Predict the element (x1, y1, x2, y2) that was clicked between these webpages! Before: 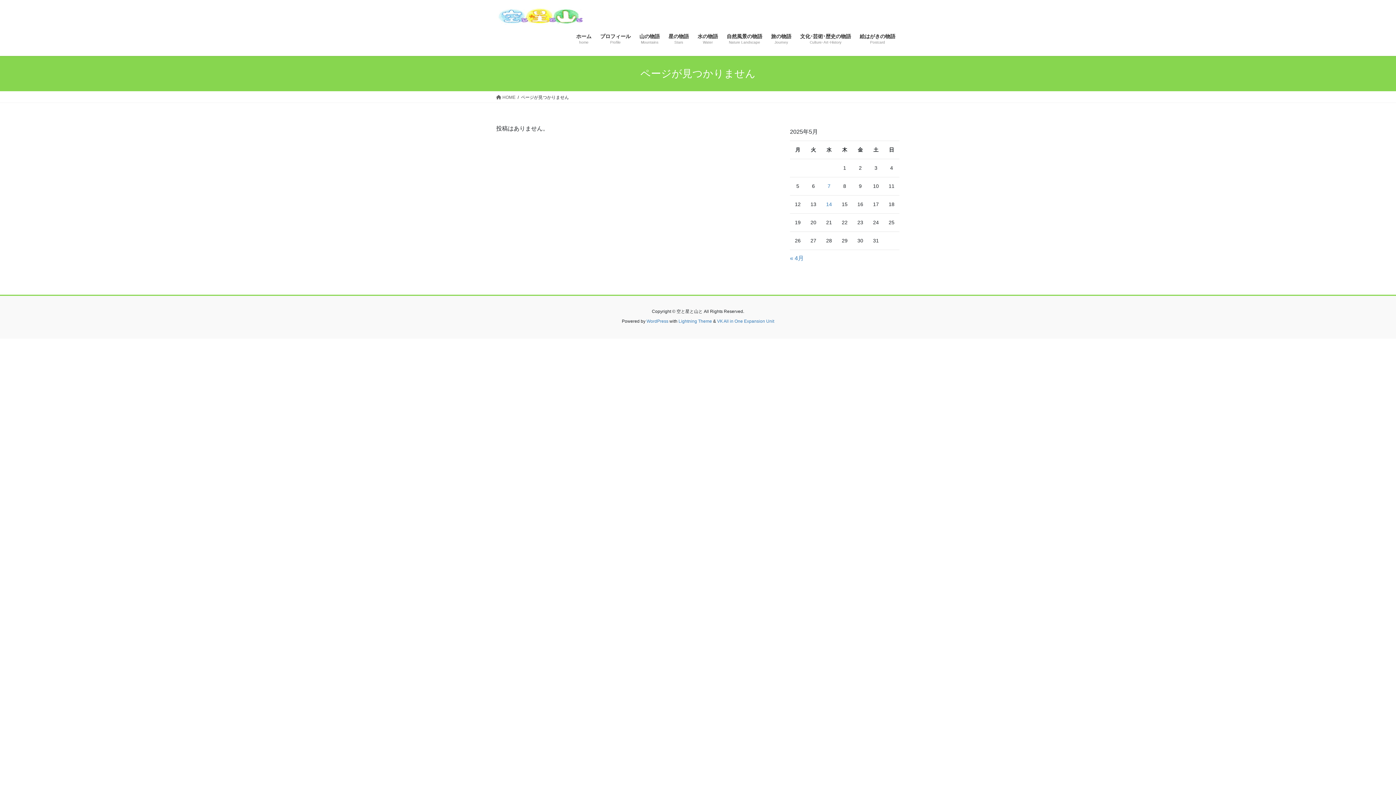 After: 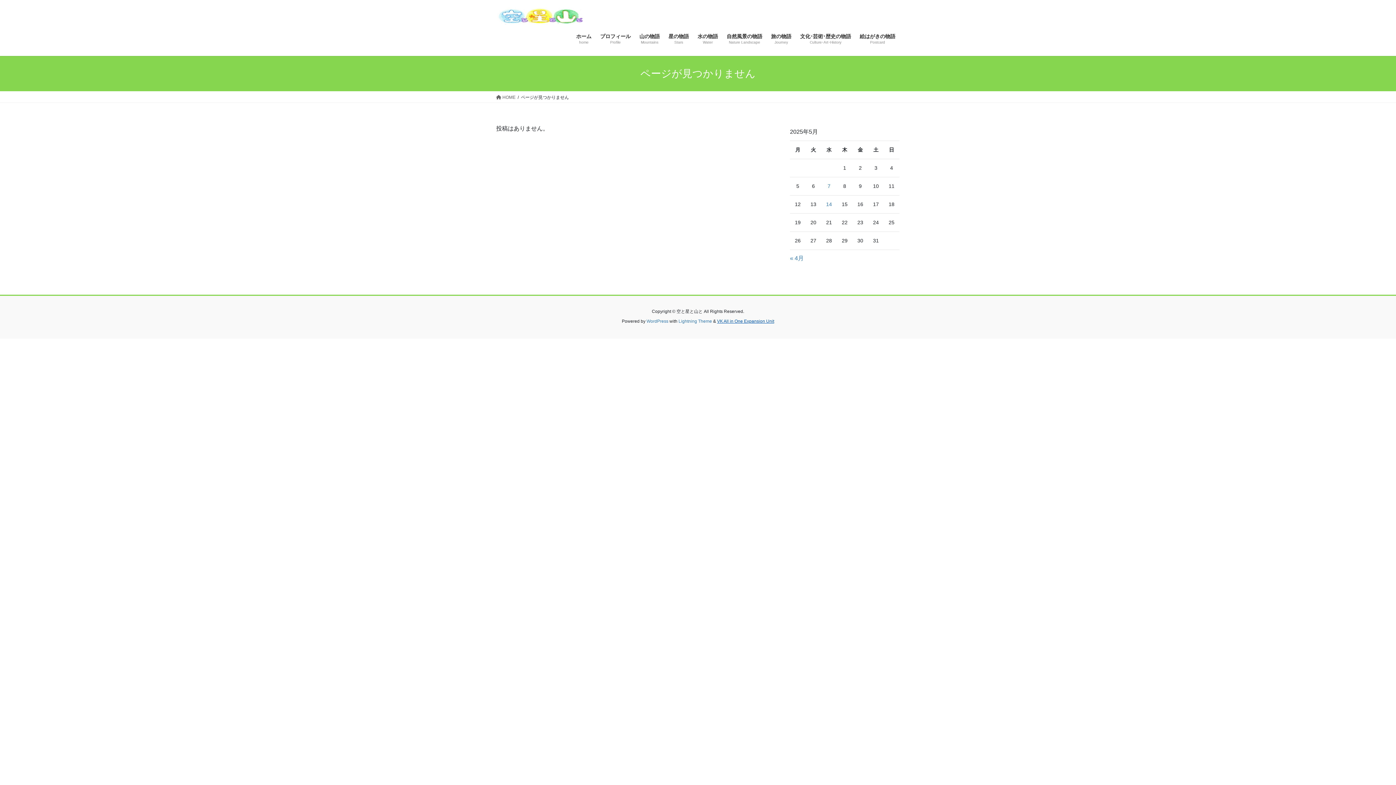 Action: bbox: (717, 319, 774, 324) label: VK All in One Expansion Unit